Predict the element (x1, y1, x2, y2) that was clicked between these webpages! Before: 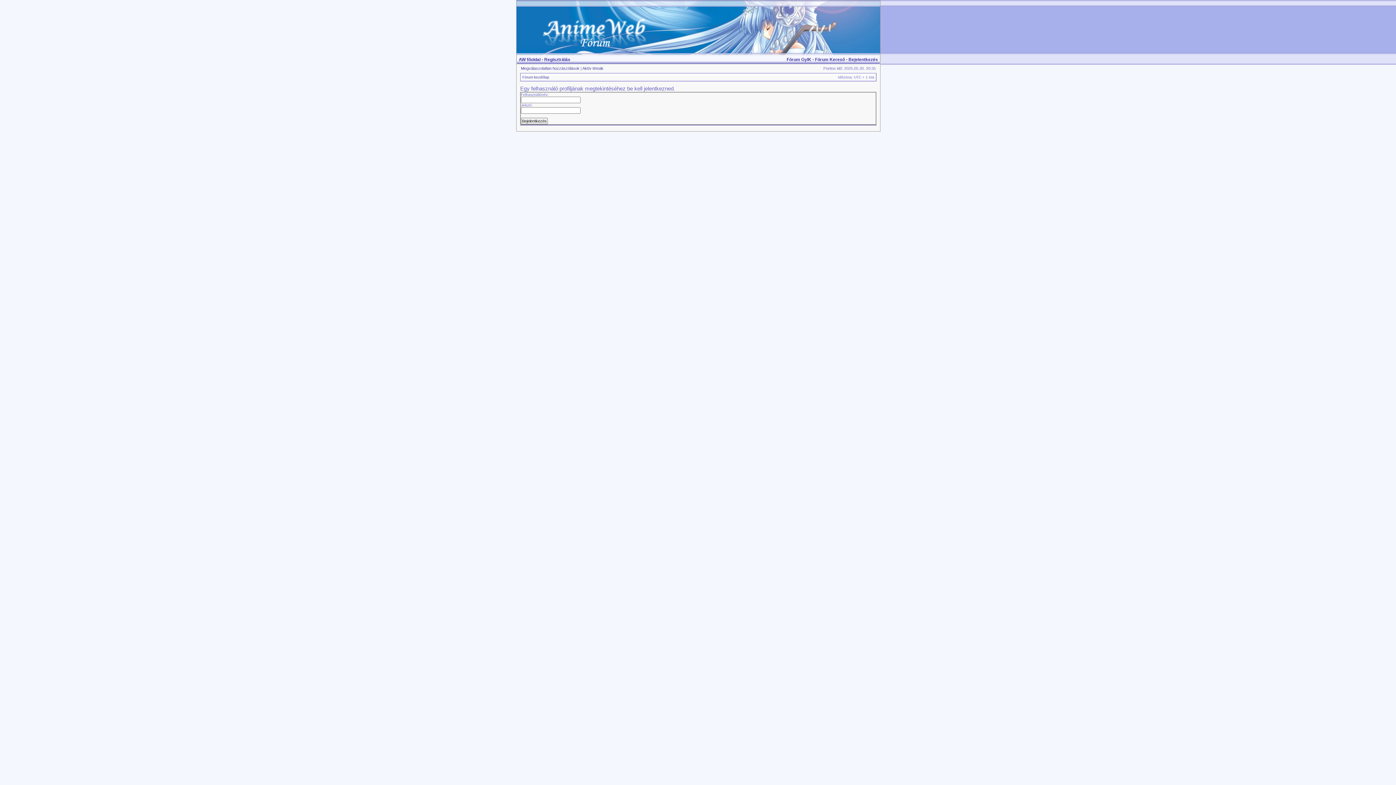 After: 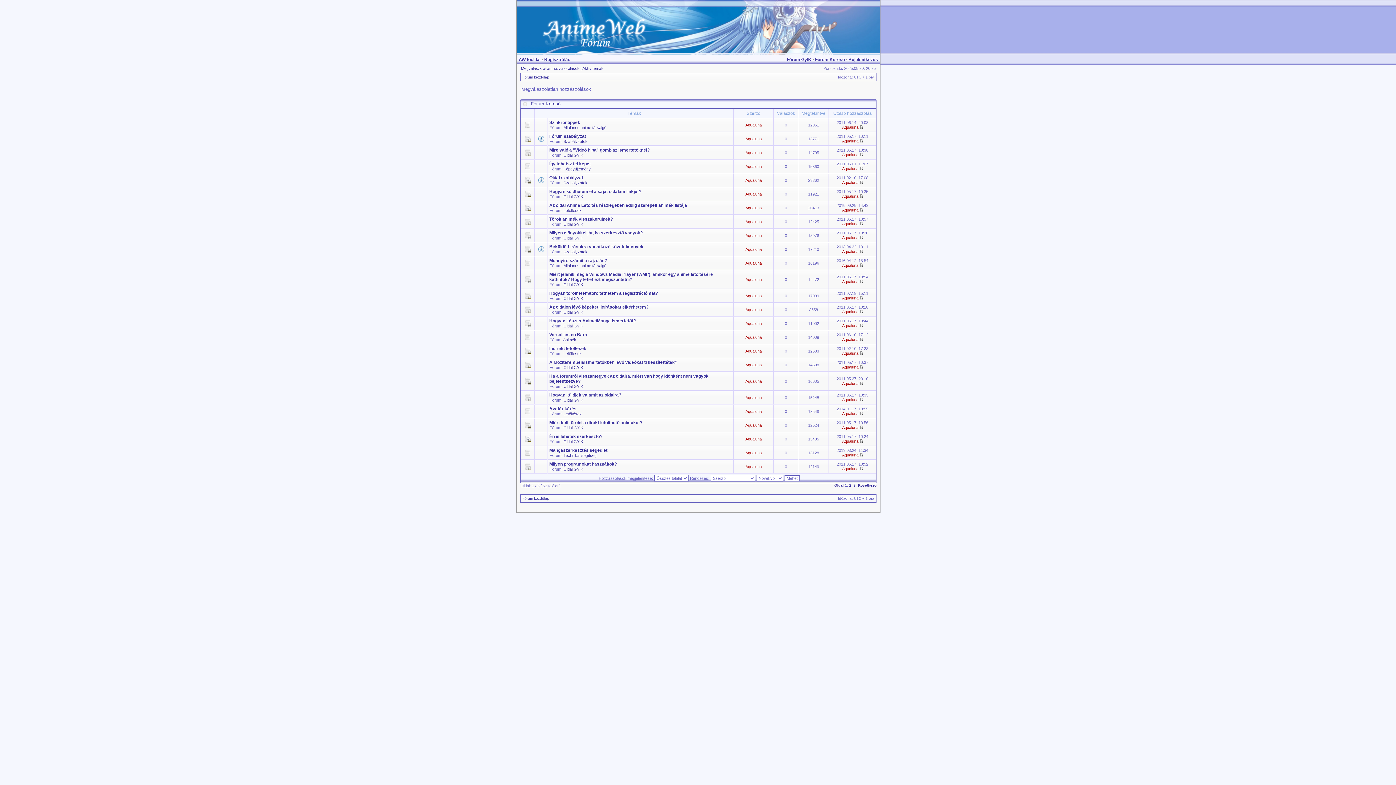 Action: bbox: (521, 66, 579, 70) label: Megválaszolatlan hozzászólások